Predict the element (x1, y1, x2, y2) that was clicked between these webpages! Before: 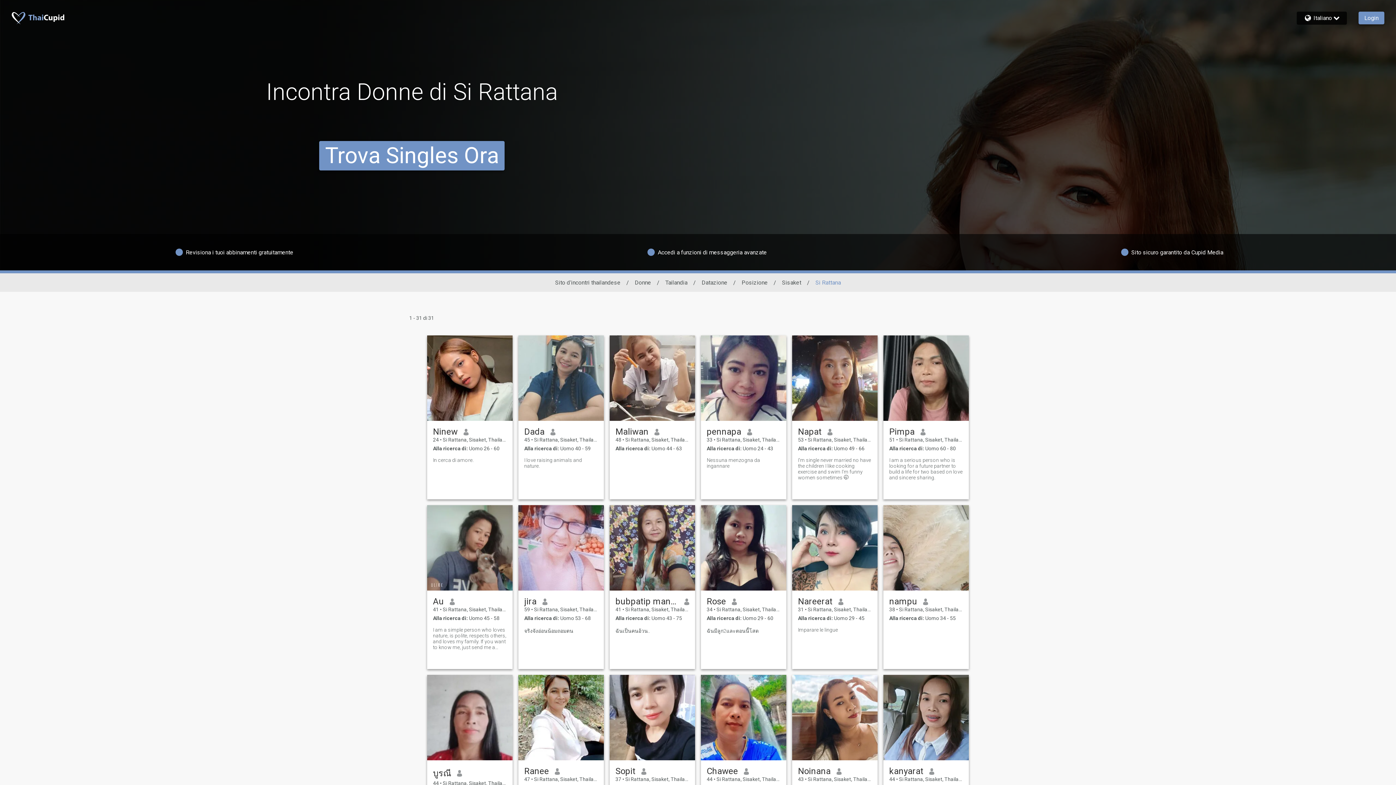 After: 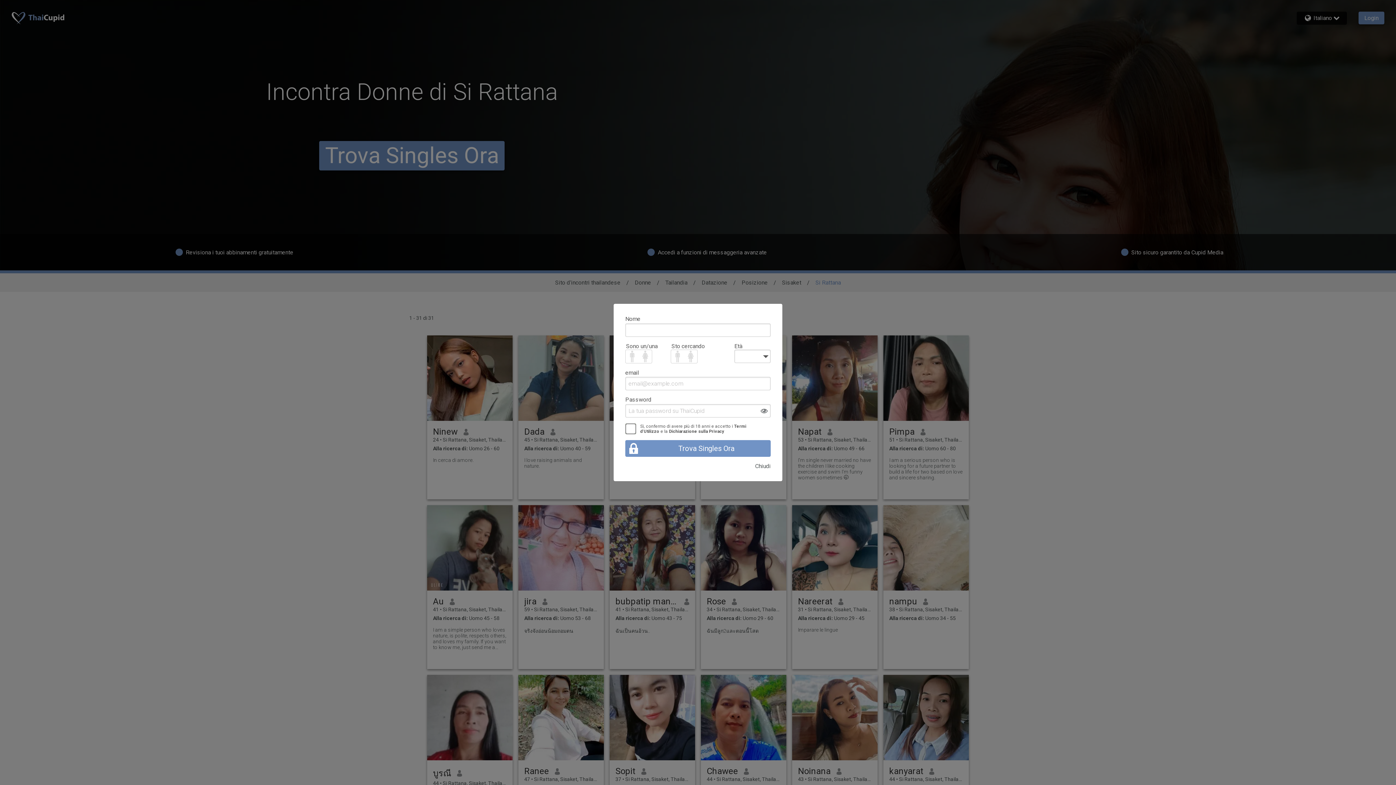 Action: label: I'm single never married no have the children I like cooking exercise and swim I'm funny women sometimes 🤭 bbox: (798, 457, 872, 480)